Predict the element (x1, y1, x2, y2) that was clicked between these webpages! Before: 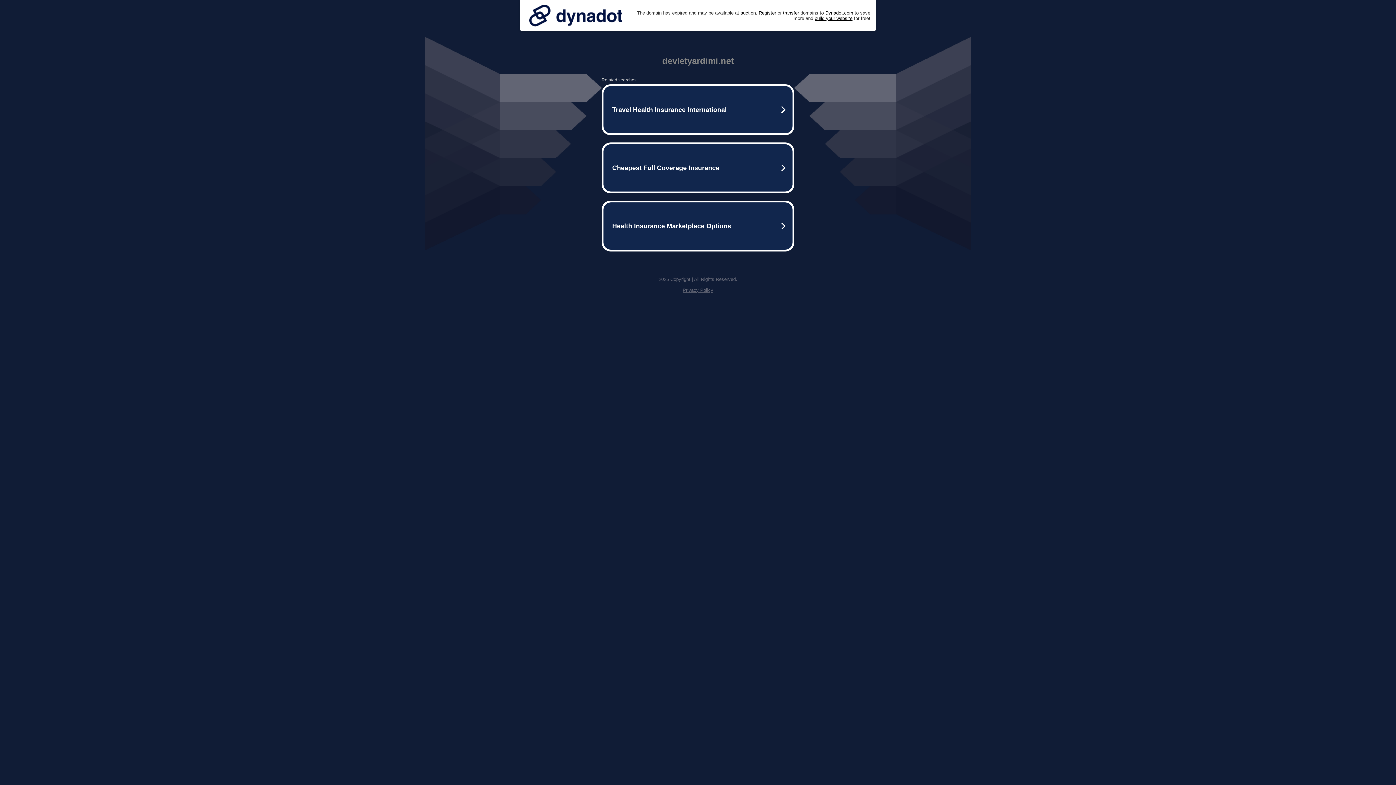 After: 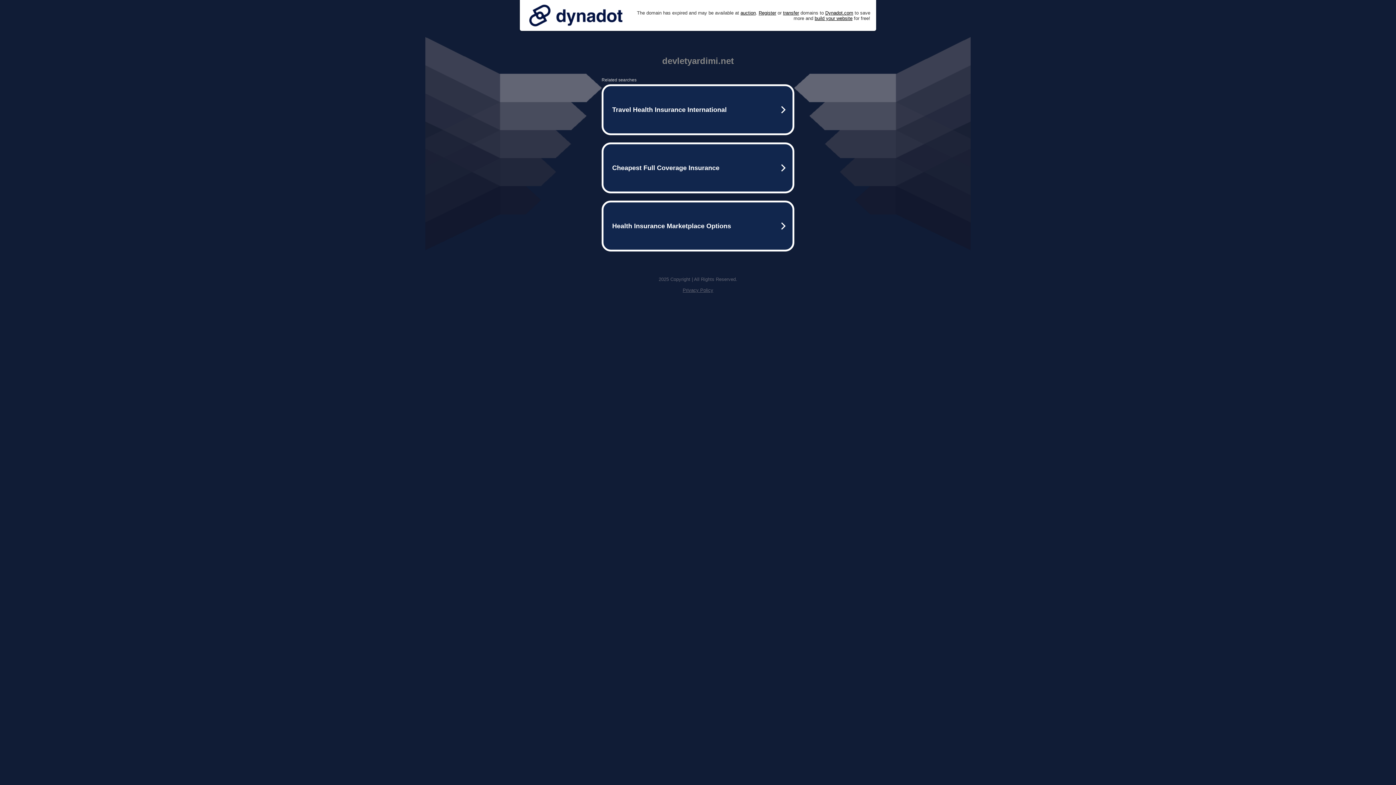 Action: label: Privacy Policy bbox: (682, 287, 713, 293)